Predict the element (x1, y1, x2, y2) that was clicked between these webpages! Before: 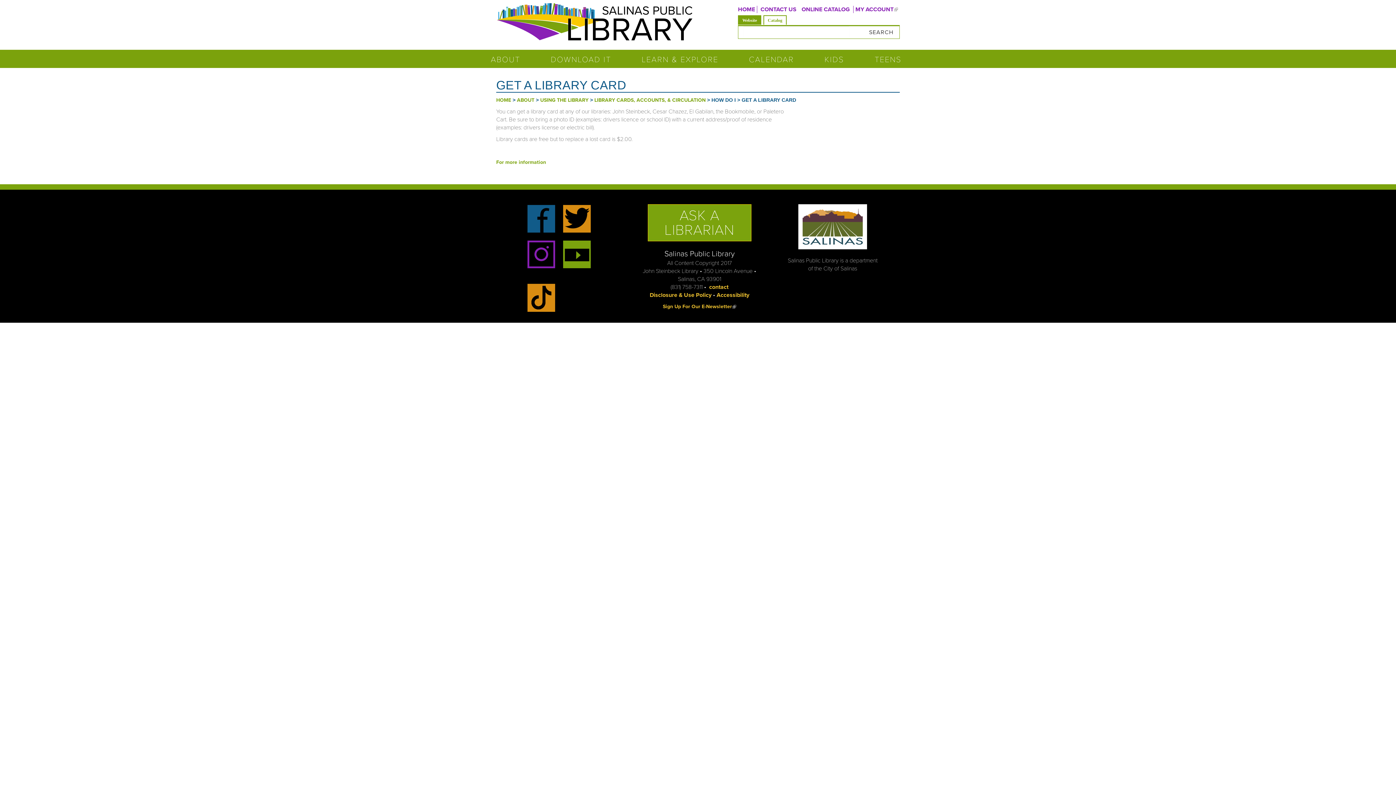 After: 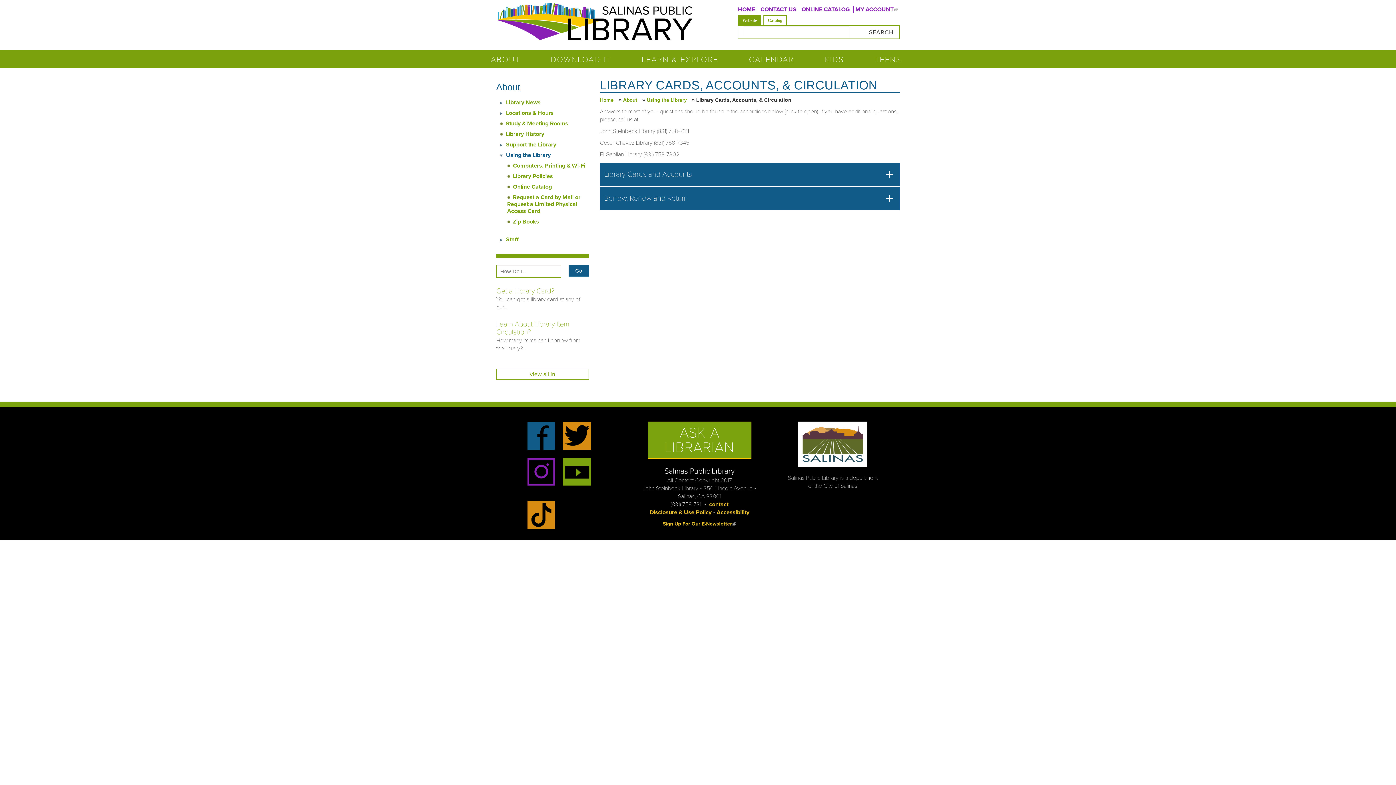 Action: label: For more information bbox: (496, 159, 546, 165)